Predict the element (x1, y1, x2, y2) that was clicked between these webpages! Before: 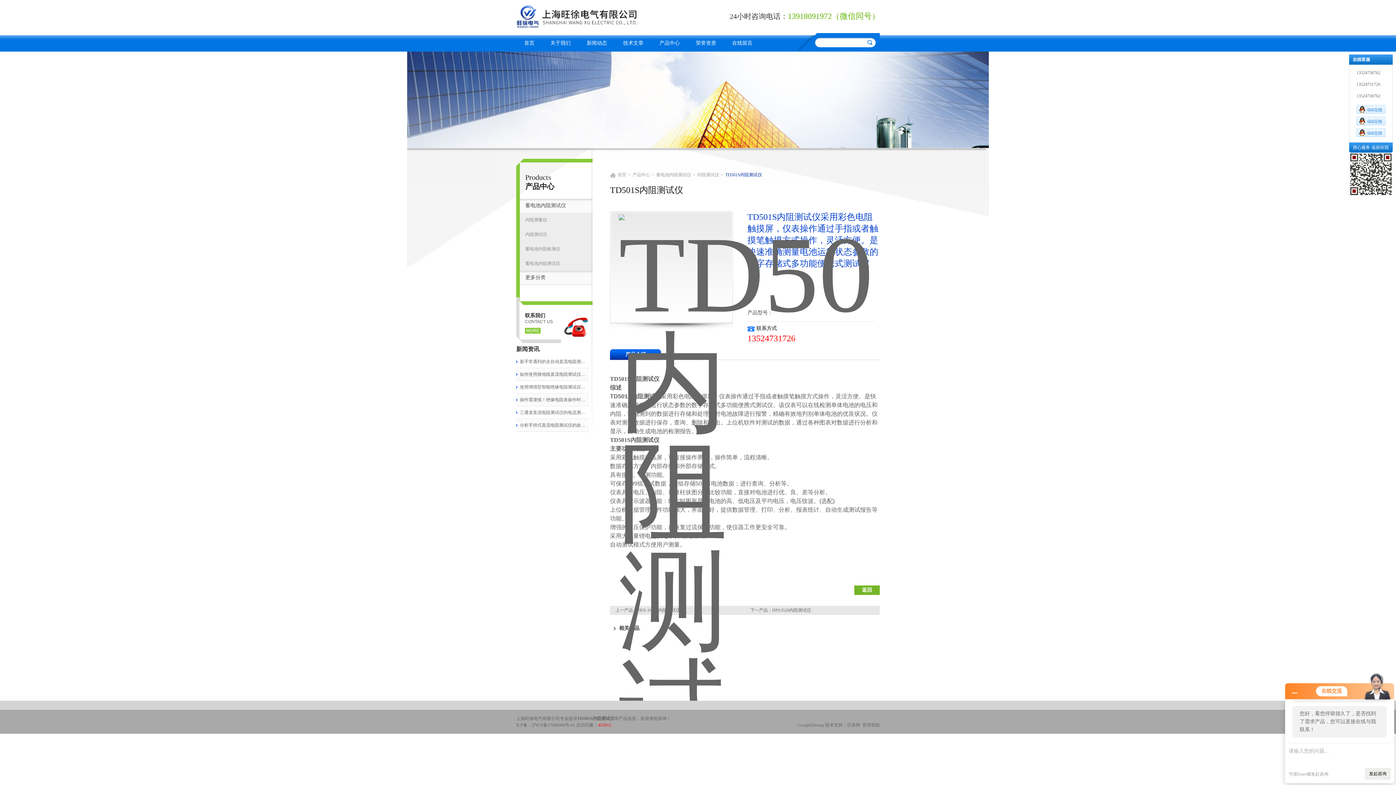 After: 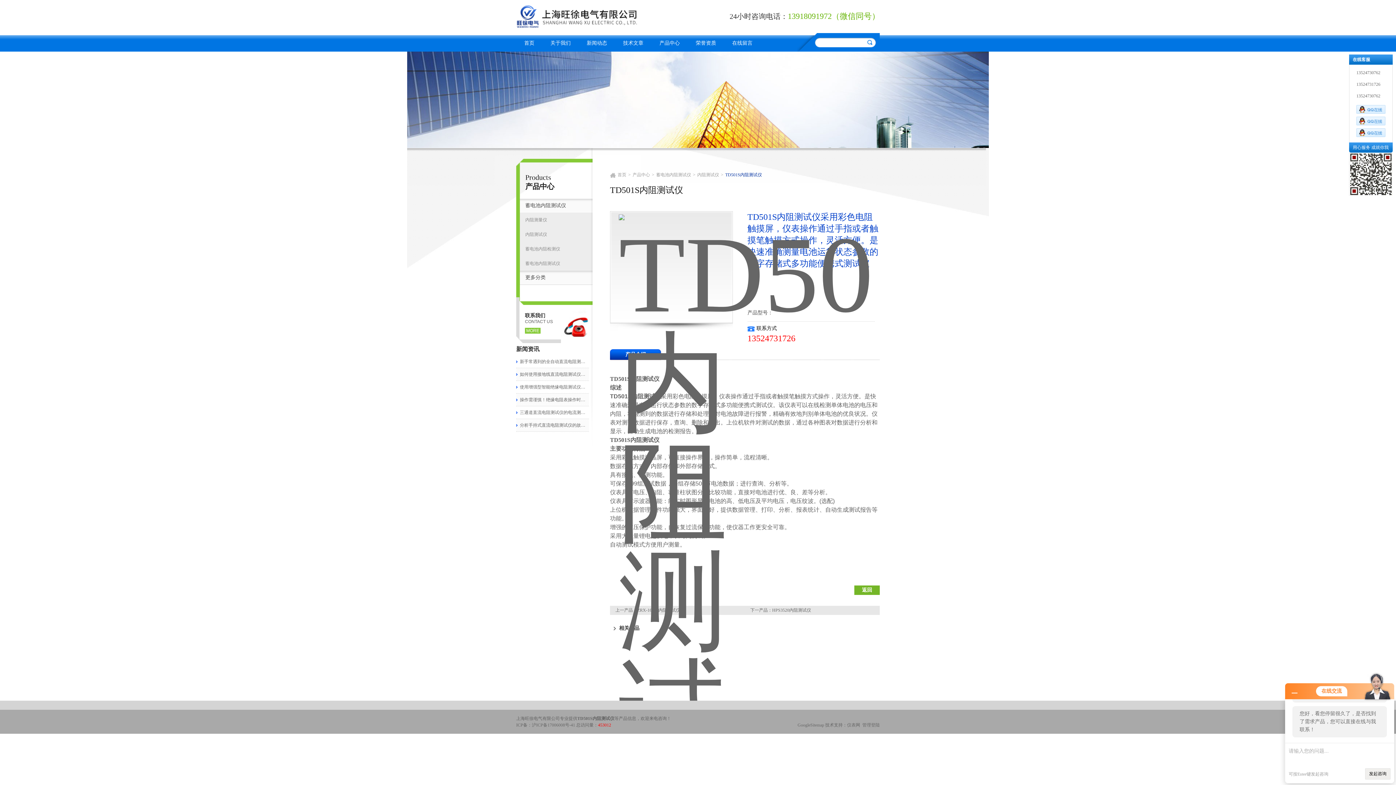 Action: label: 蓄电池内阻测试仪 bbox: (525, 256, 587, 270)